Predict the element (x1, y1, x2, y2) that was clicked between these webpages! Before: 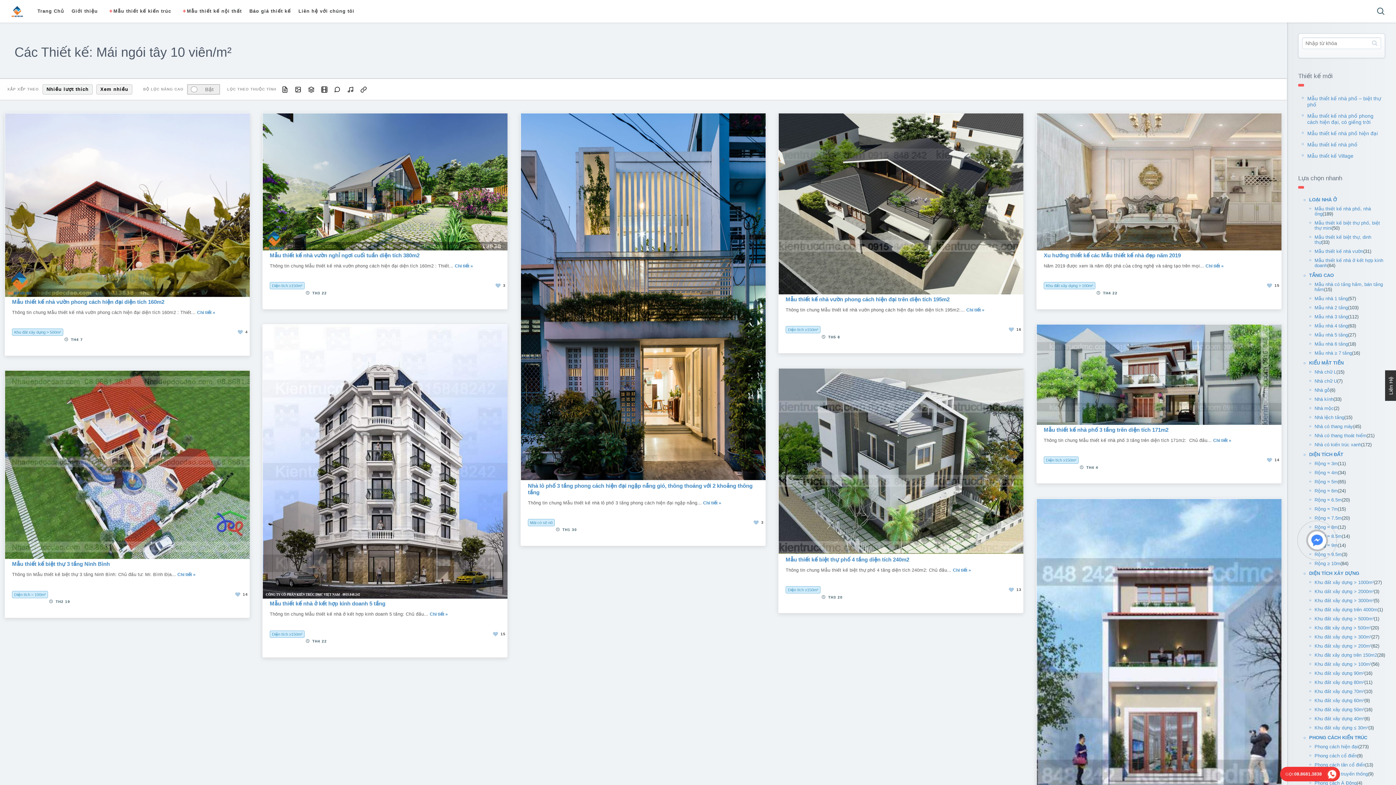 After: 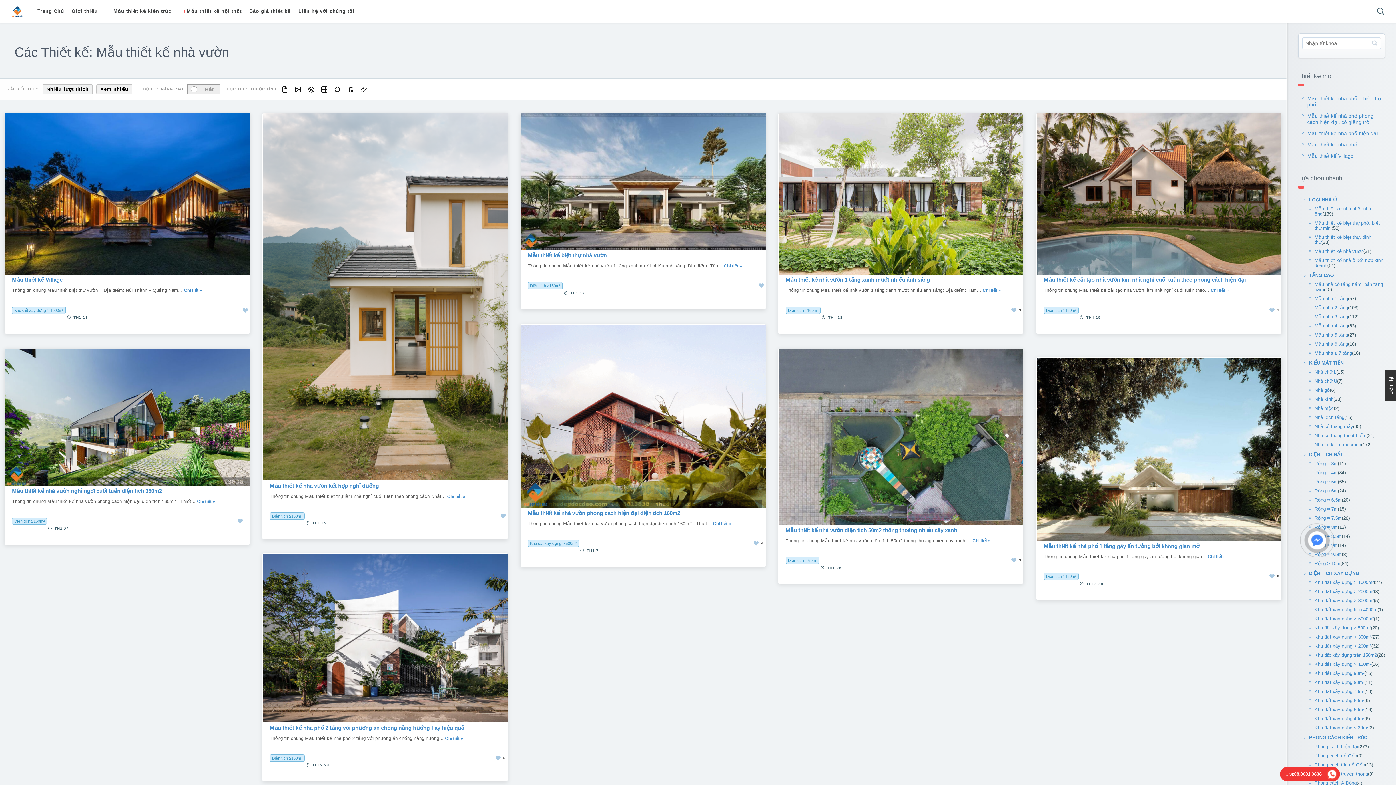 Action: bbox: (1314, 248, 1363, 254) label: Mẫu thiết kế nhà vườn